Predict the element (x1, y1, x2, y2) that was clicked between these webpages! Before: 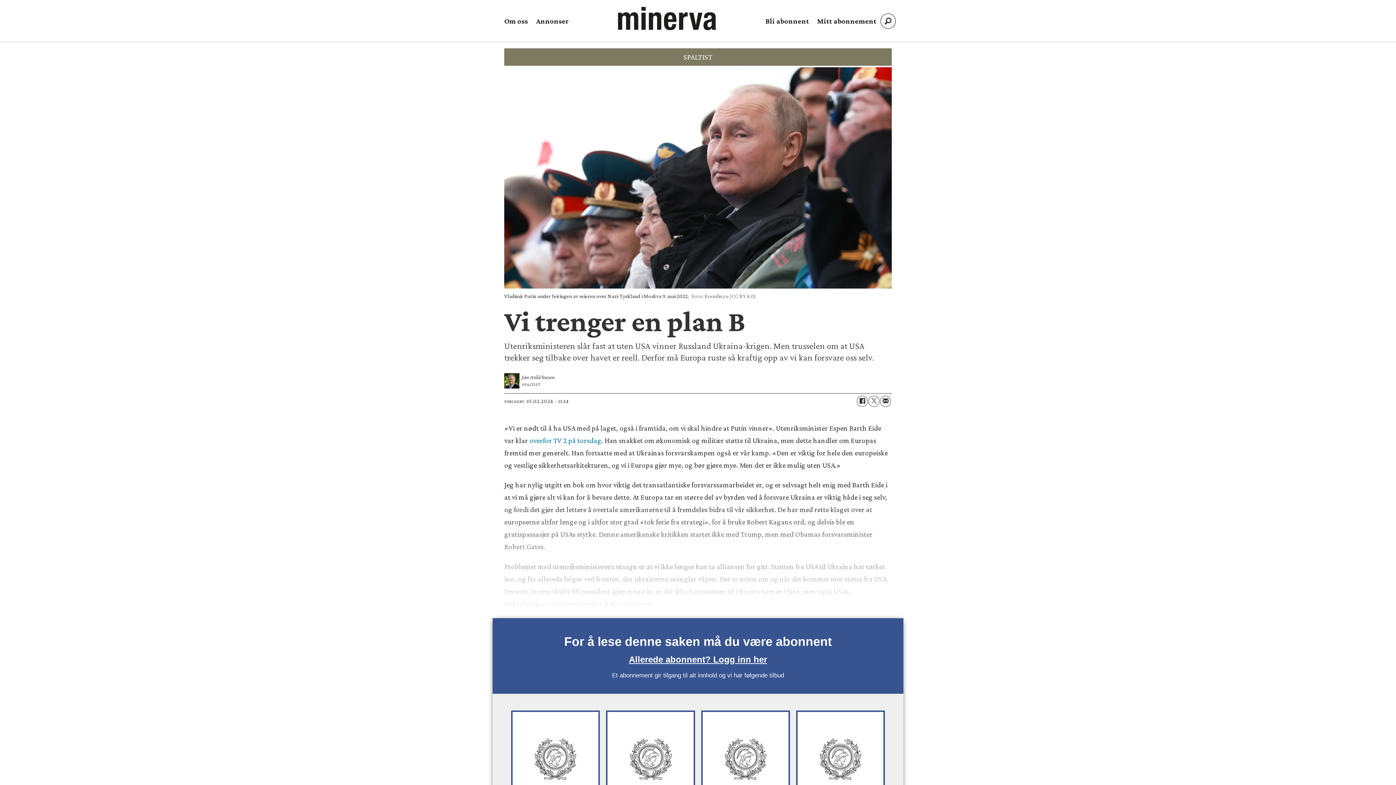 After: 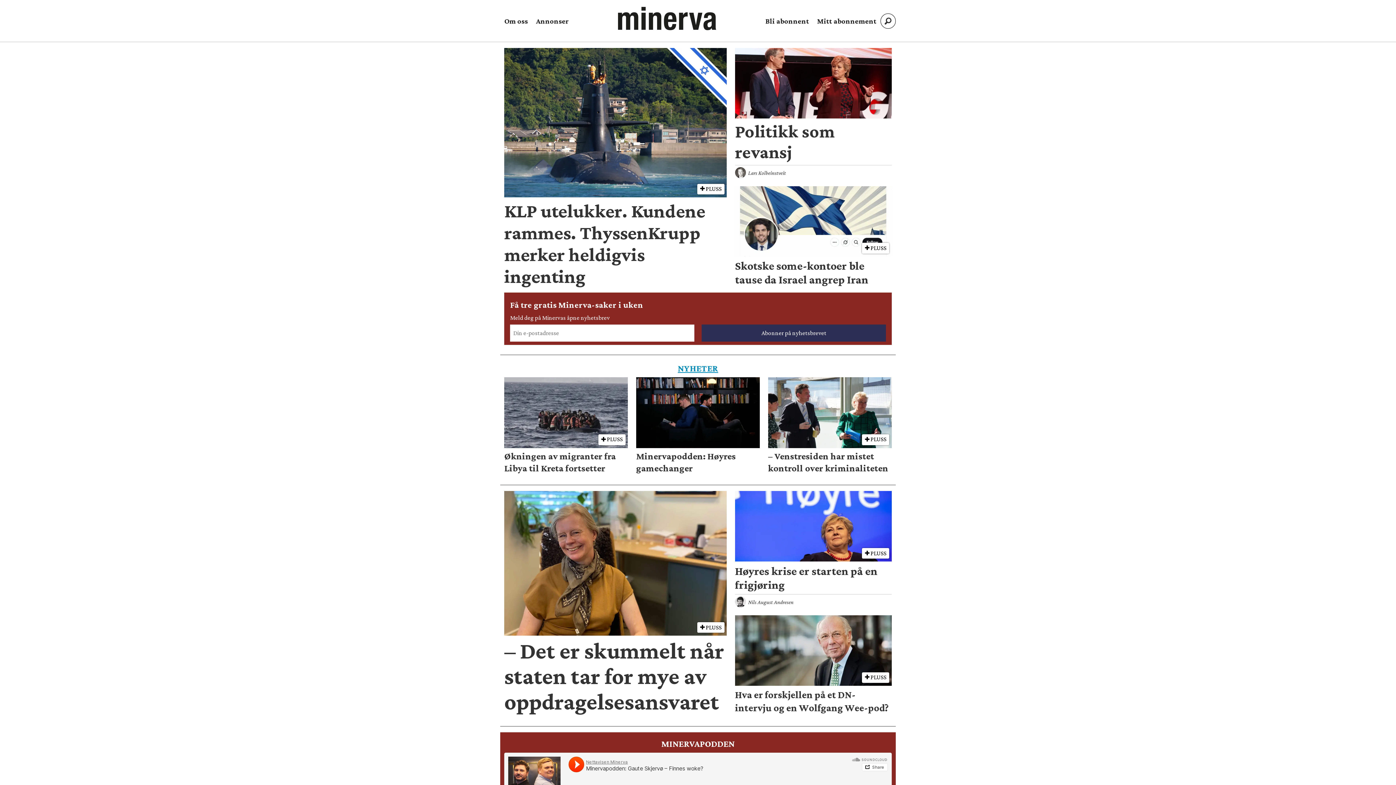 Action: bbox: (580, 2, 754, 34)